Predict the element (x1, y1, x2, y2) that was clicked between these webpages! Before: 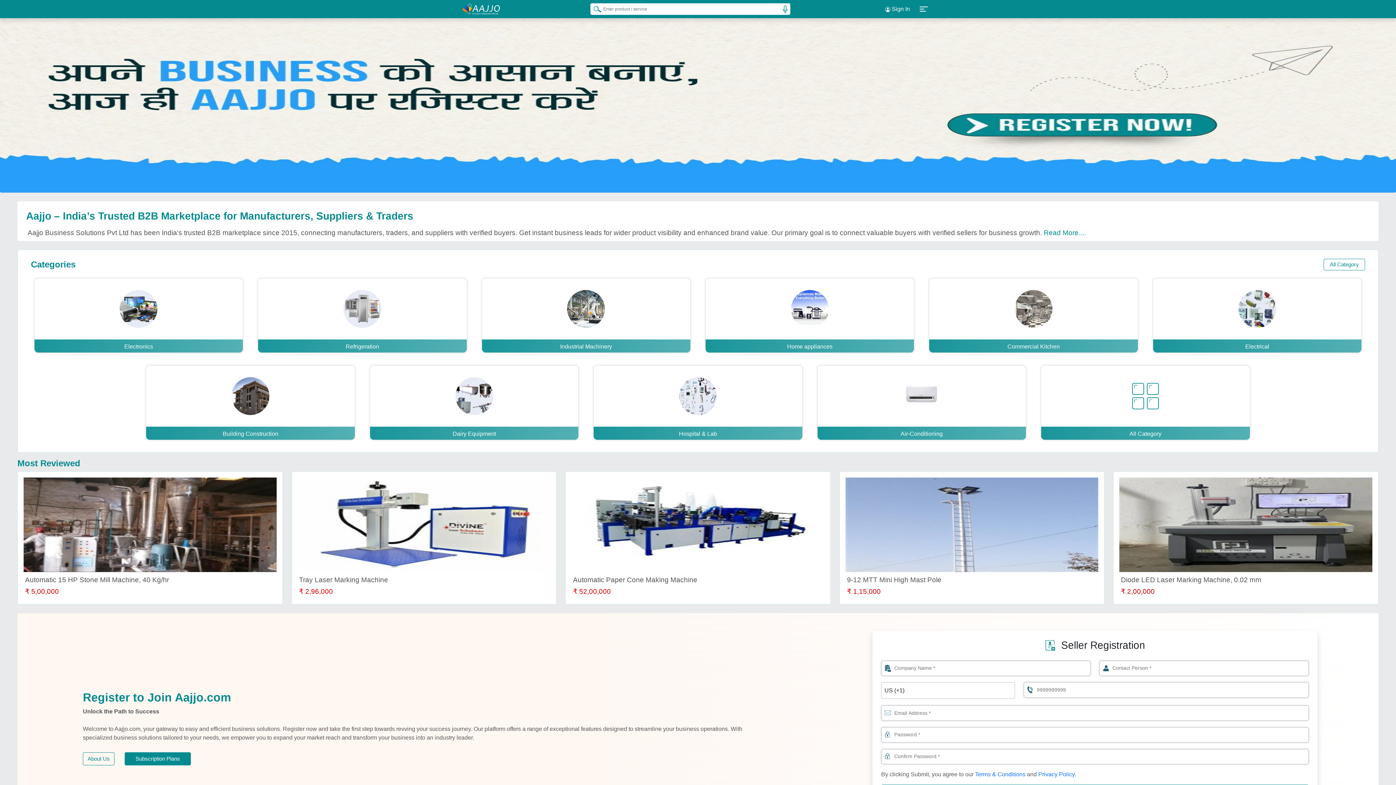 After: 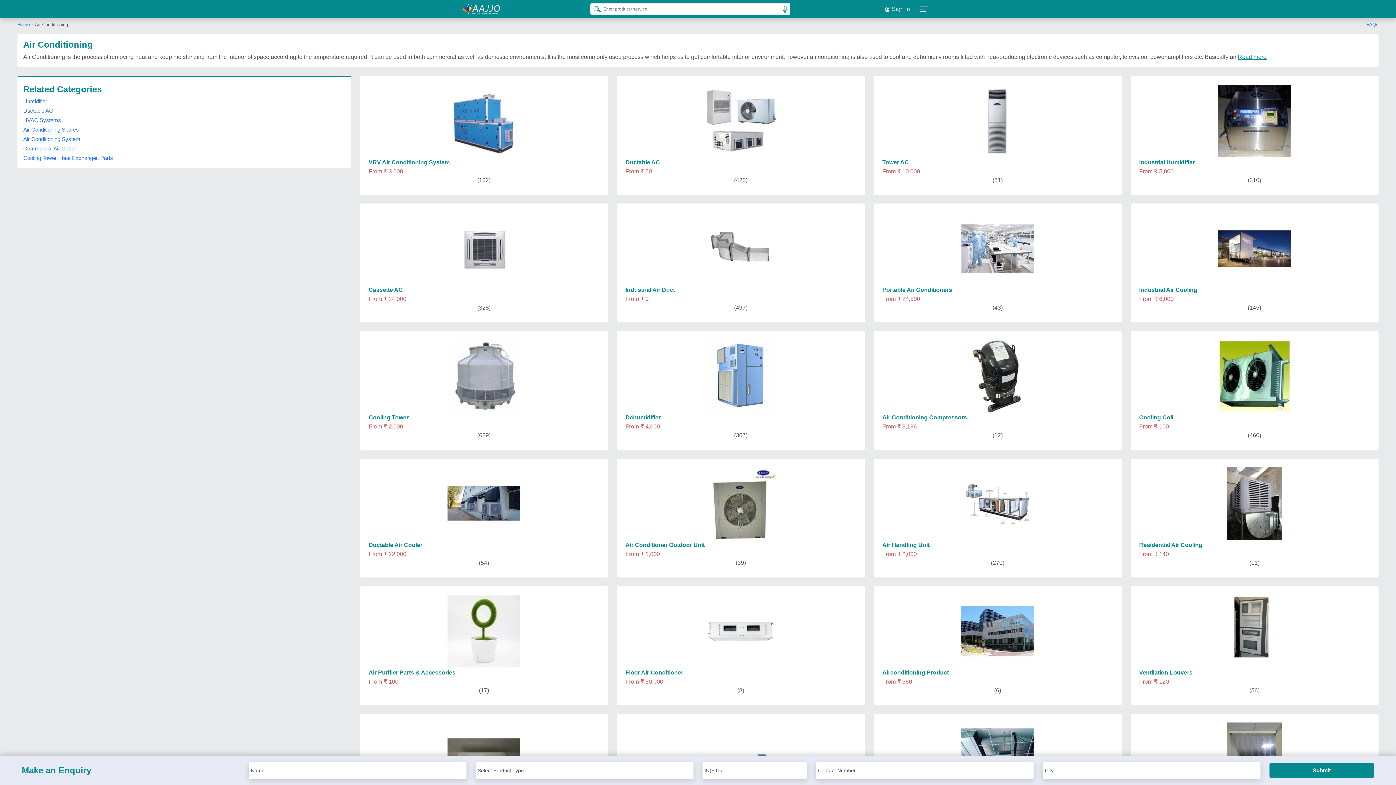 Action: label: Air-Conditioning bbox: (817, 365, 1026, 440)